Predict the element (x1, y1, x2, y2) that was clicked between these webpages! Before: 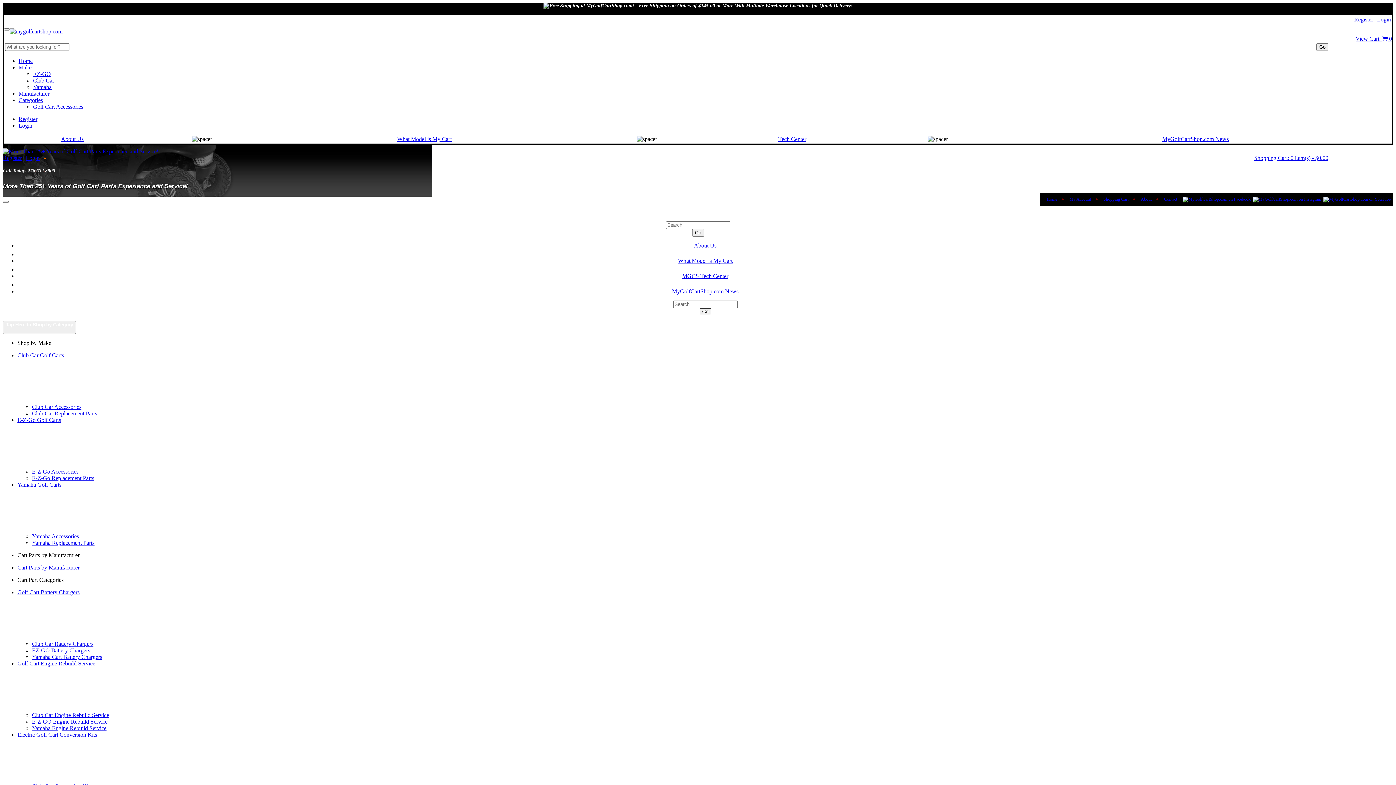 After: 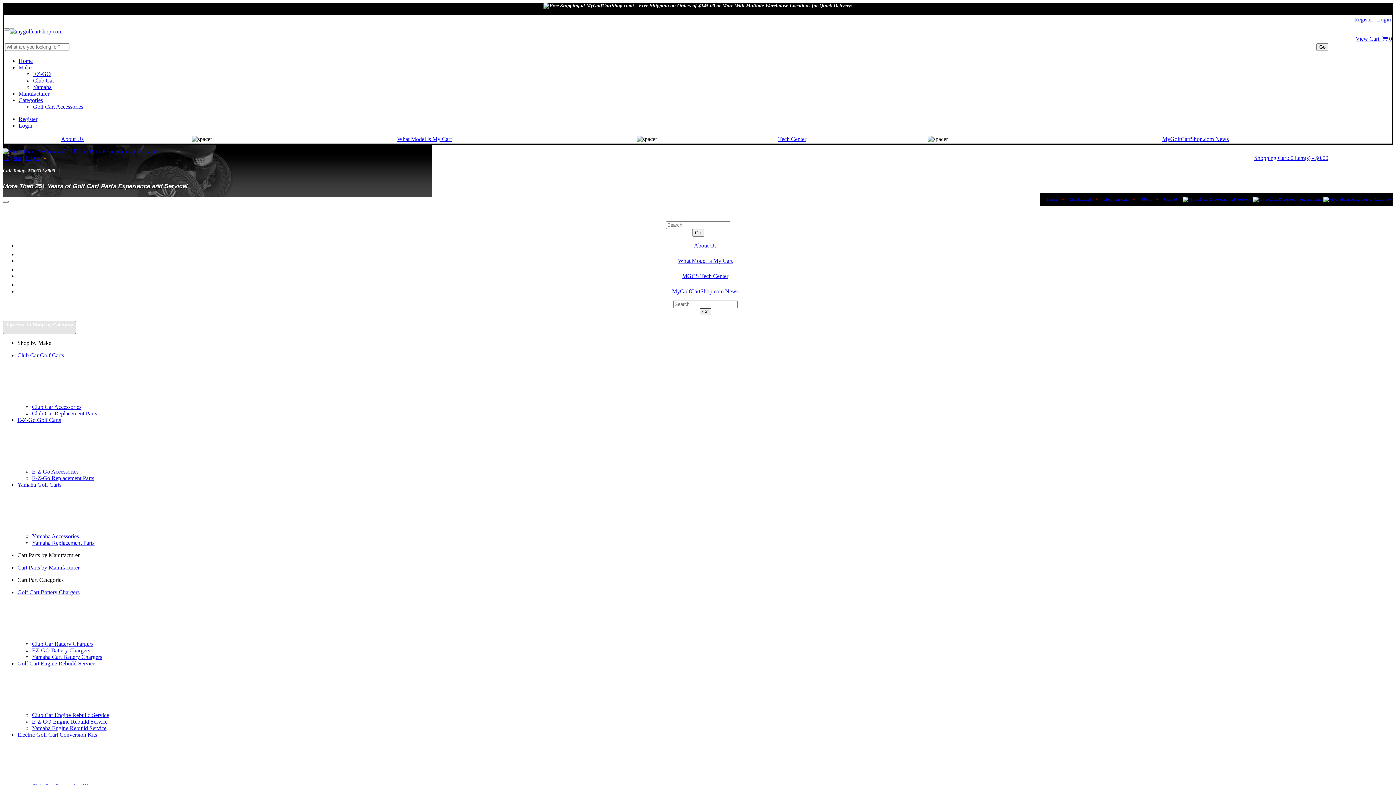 Action: bbox: (2, 320, 76, 334) label: Tap Here to Shop by Category
